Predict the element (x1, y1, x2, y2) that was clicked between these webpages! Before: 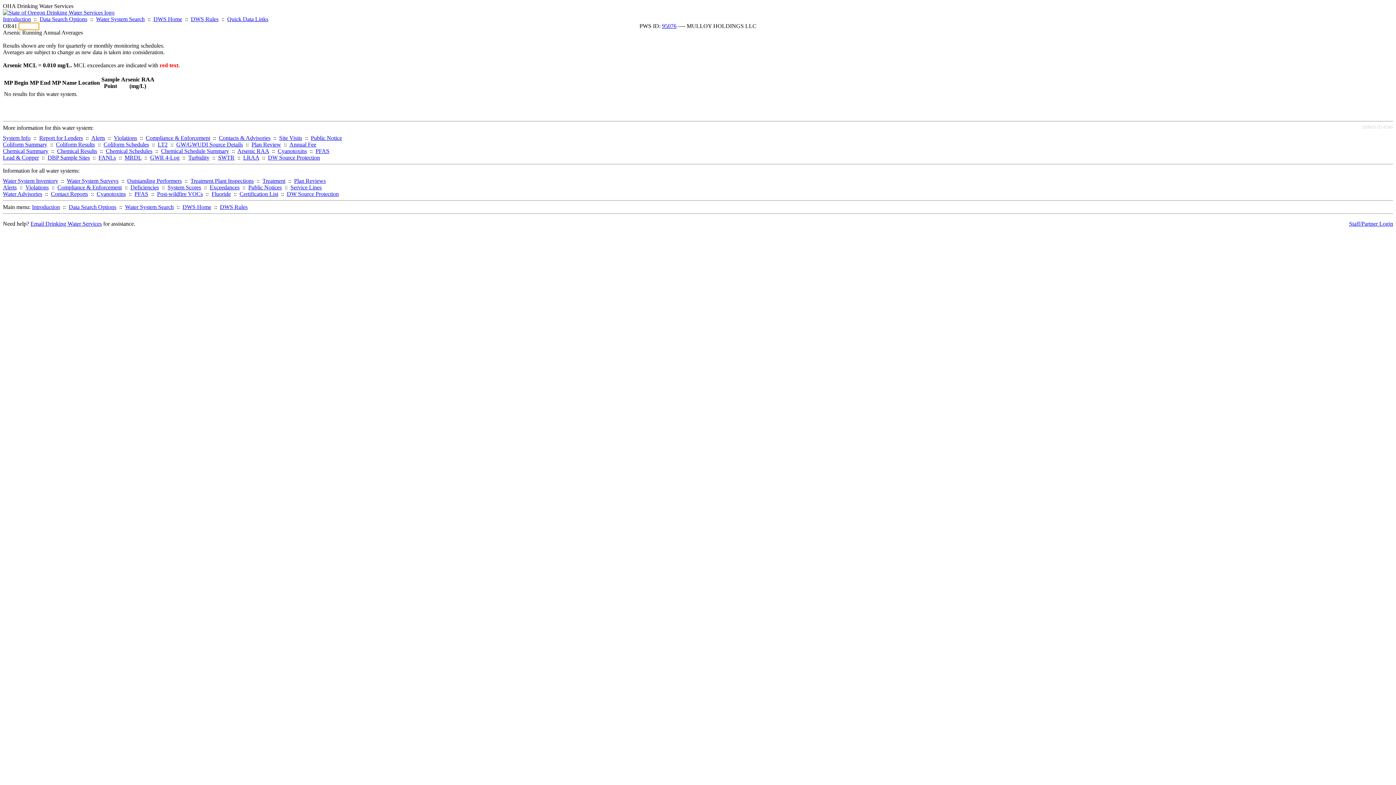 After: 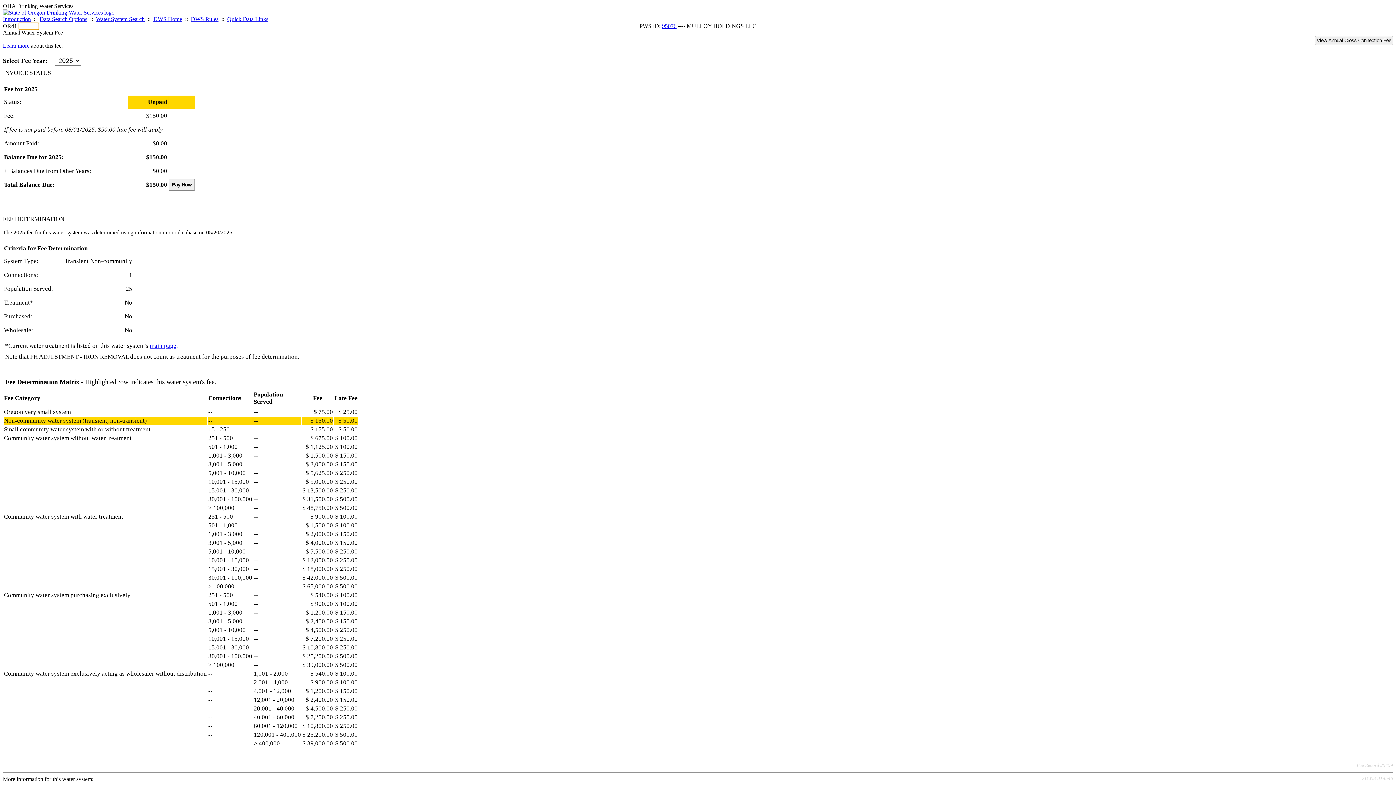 Action: label: Annual Fee bbox: (289, 141, 316, 147)